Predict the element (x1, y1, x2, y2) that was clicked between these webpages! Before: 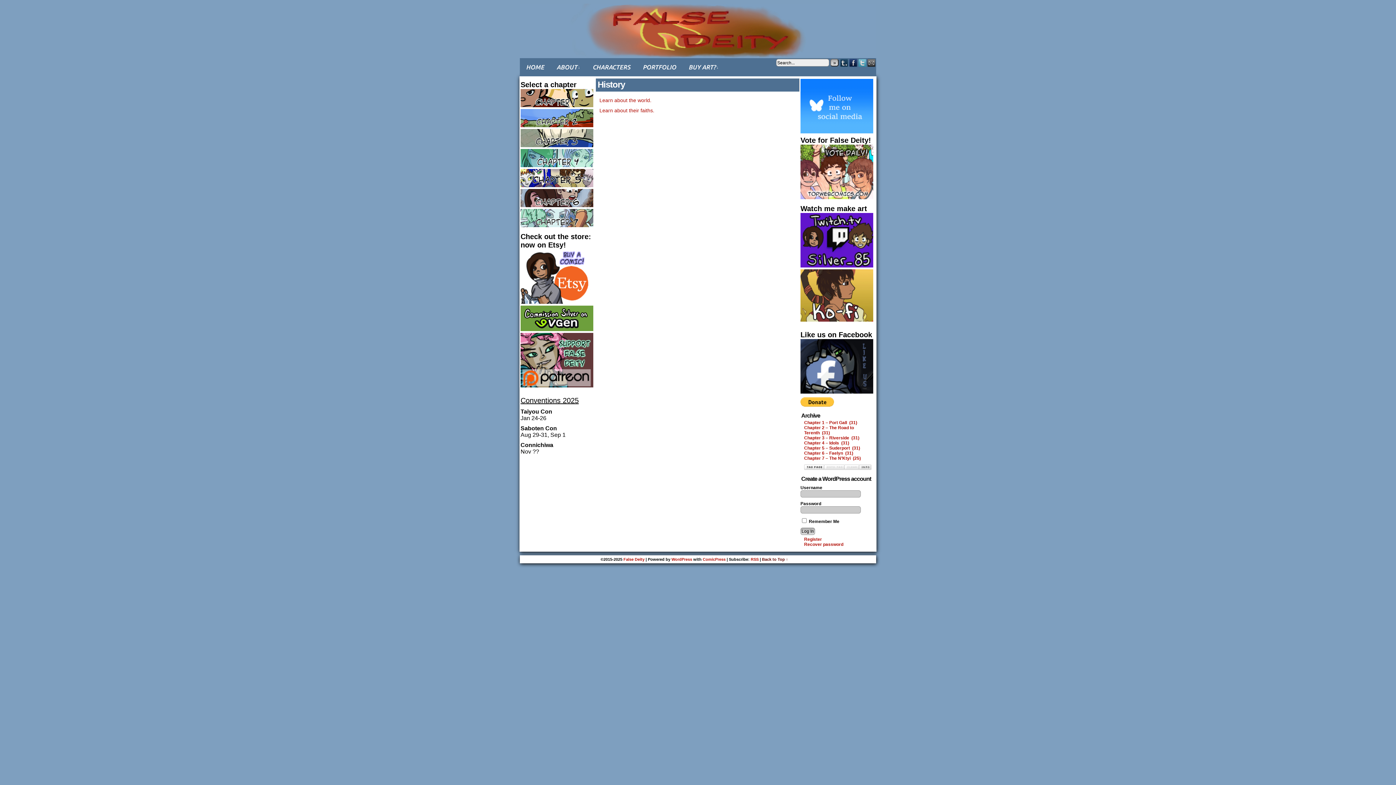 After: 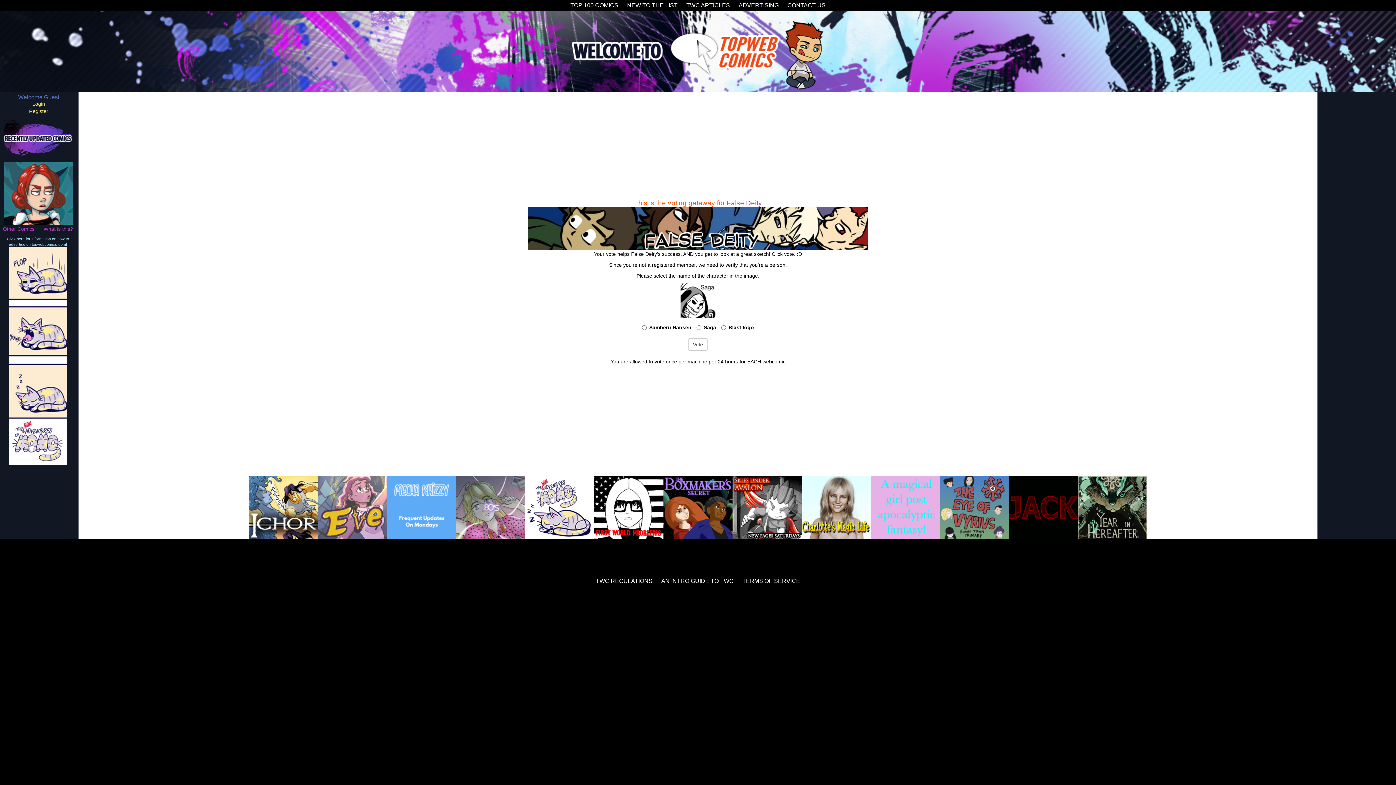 Action: bbox: (800, 192, 873, 200)